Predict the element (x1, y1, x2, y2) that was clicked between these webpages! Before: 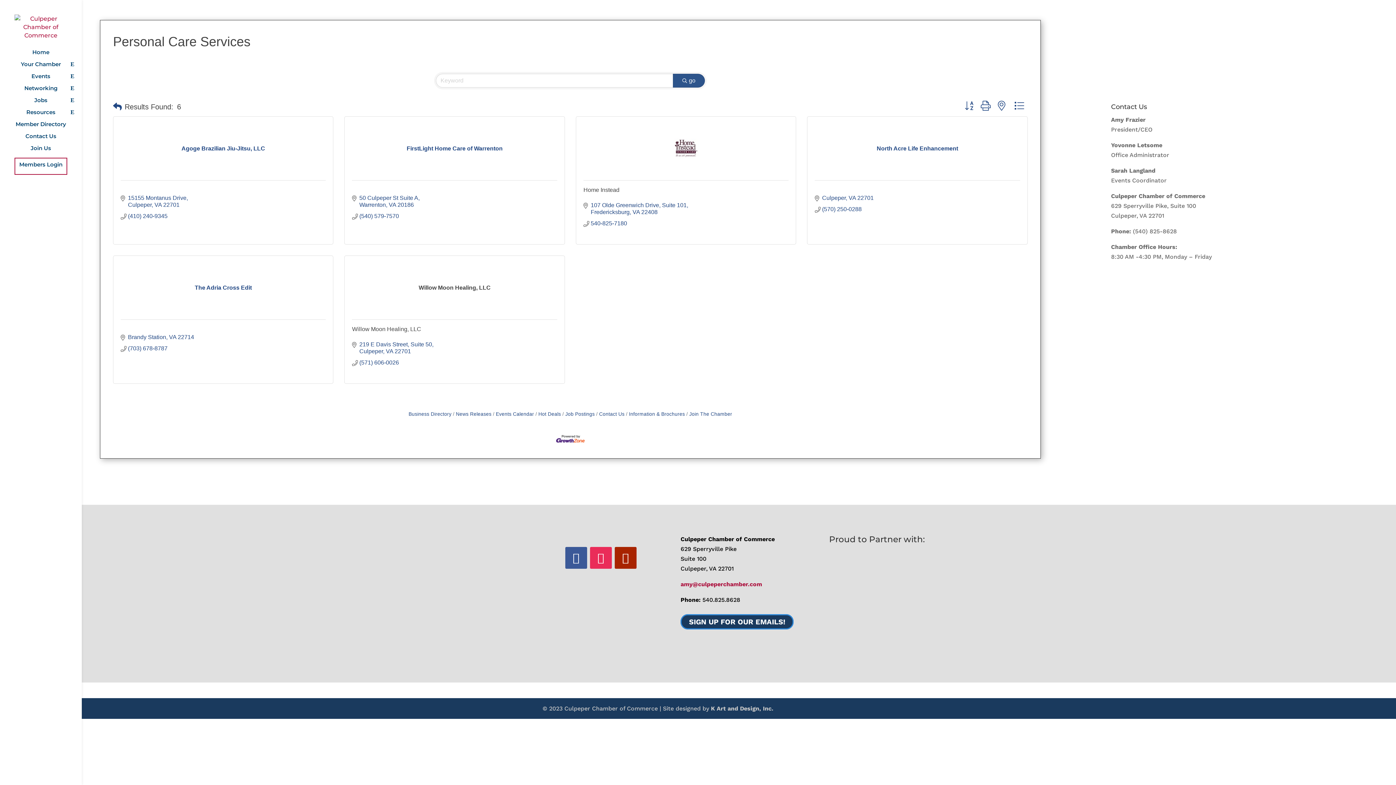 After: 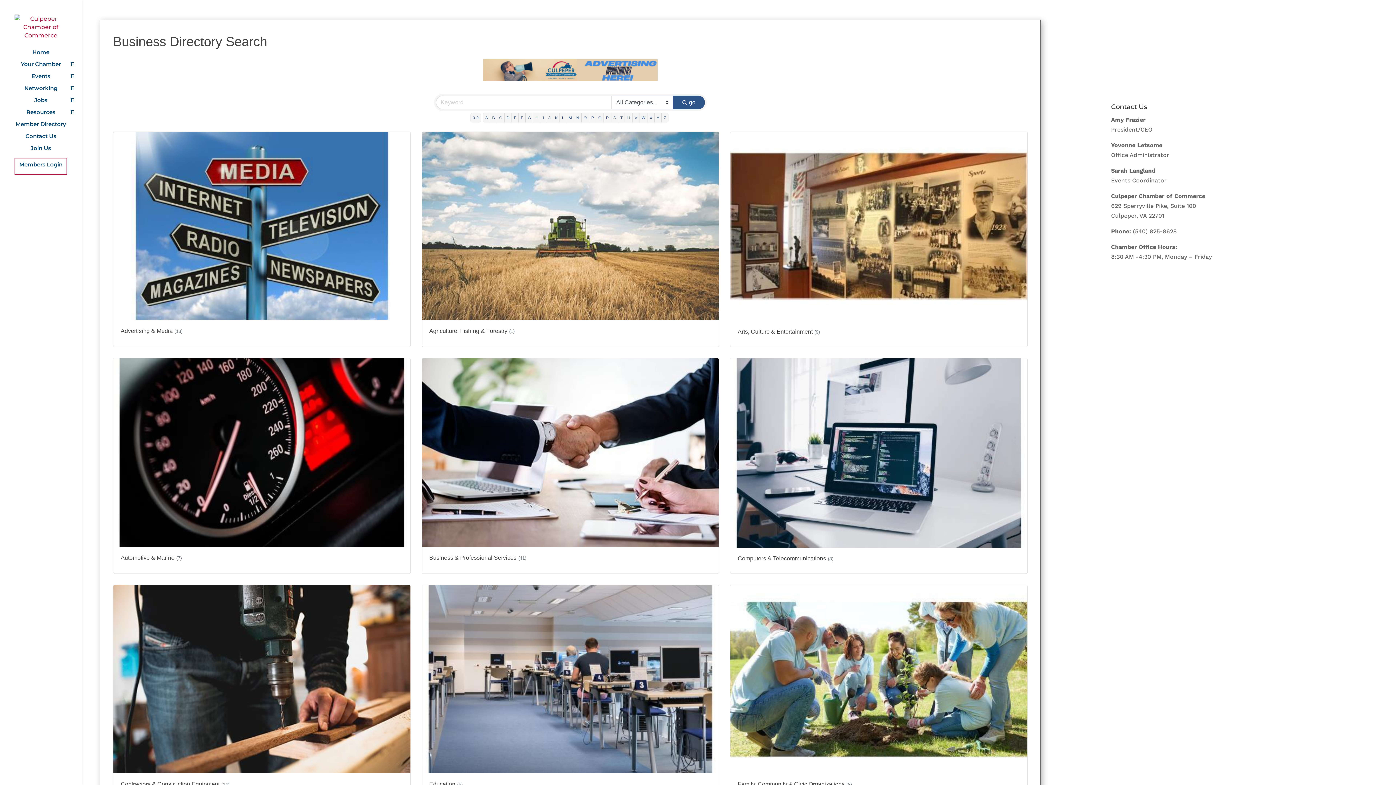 Action: label: Member Directory bbox: (14, 121, 81, 133)